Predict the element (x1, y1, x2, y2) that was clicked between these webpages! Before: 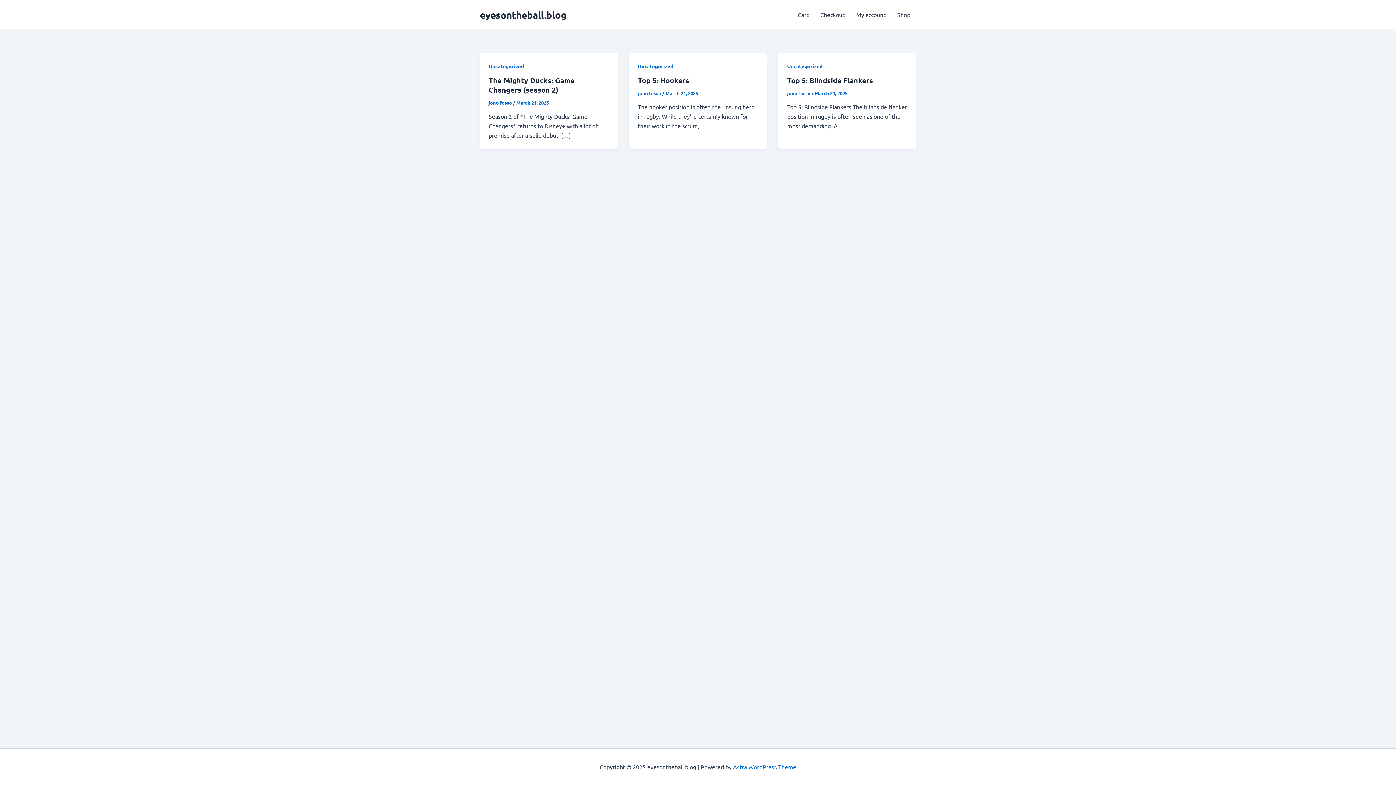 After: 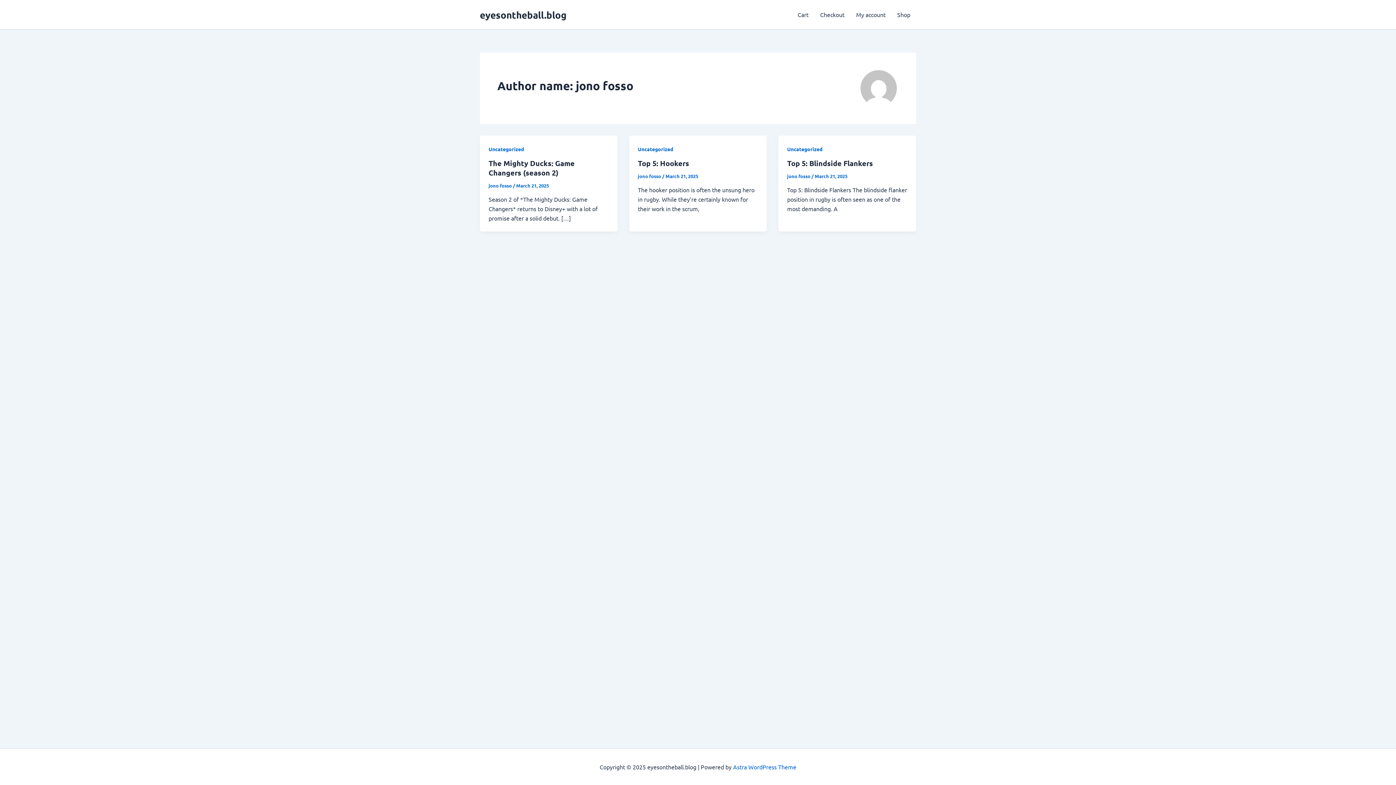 Action: label: jono fosso  bbox: (488, 99, 513, 105)